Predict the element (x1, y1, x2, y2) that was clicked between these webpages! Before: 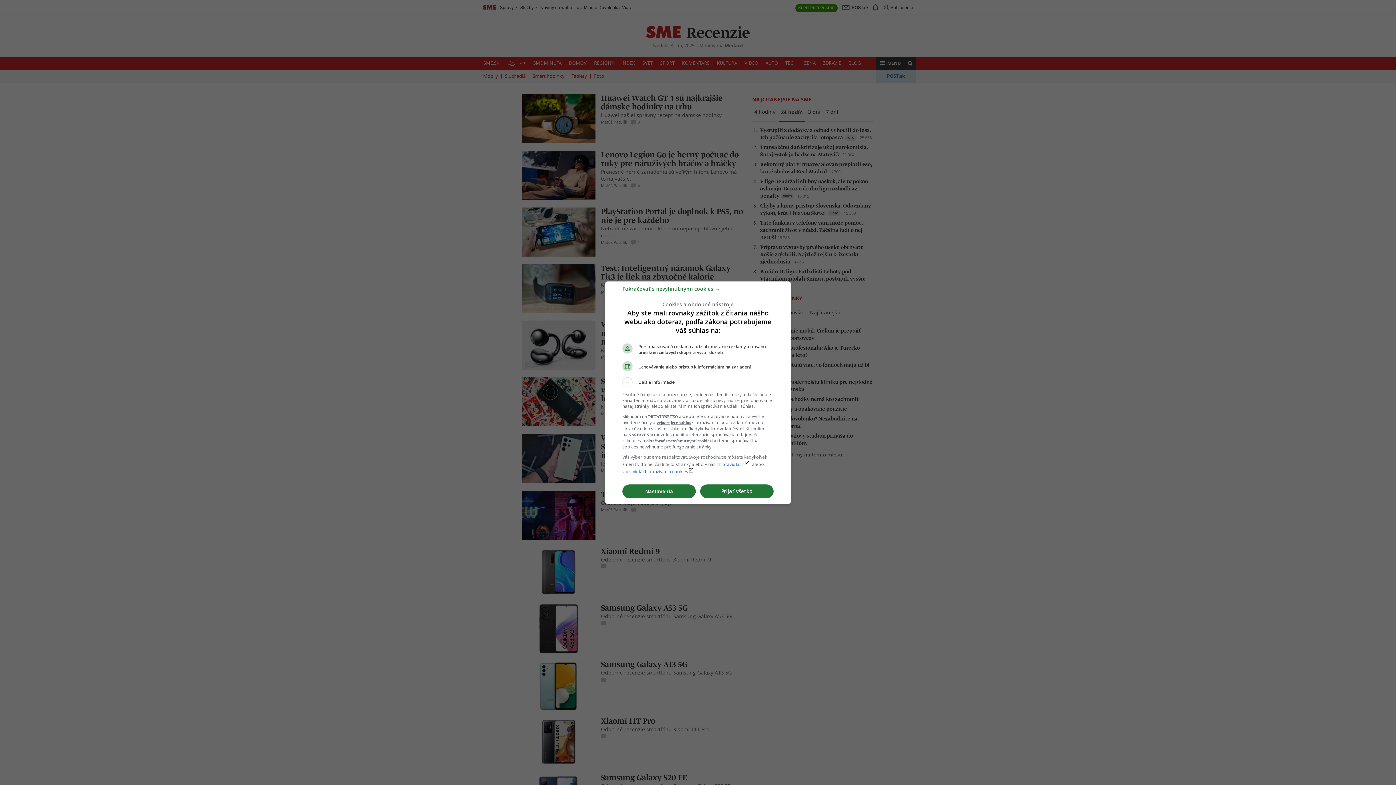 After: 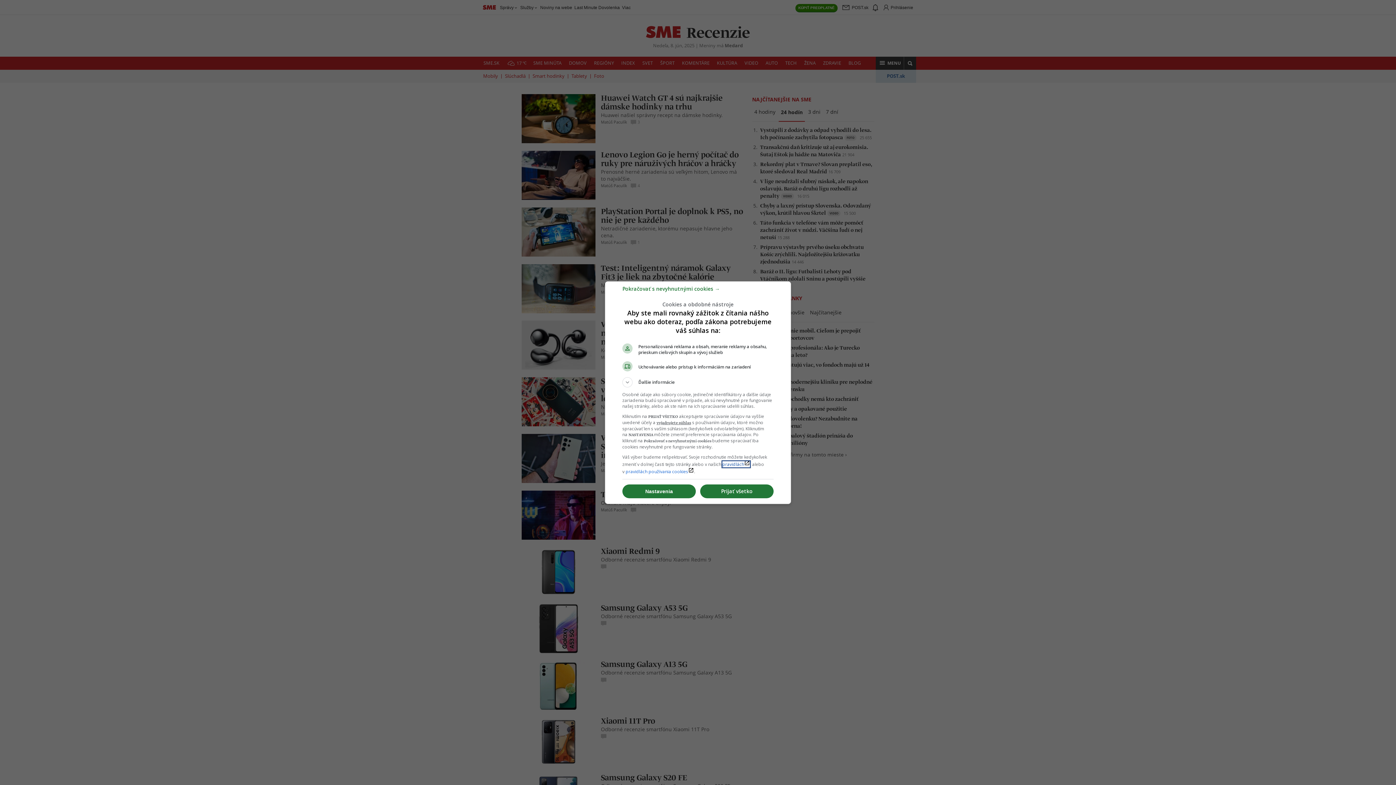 Action: bbox: (722, 461, 750, 467) label: pravidláchlaunch